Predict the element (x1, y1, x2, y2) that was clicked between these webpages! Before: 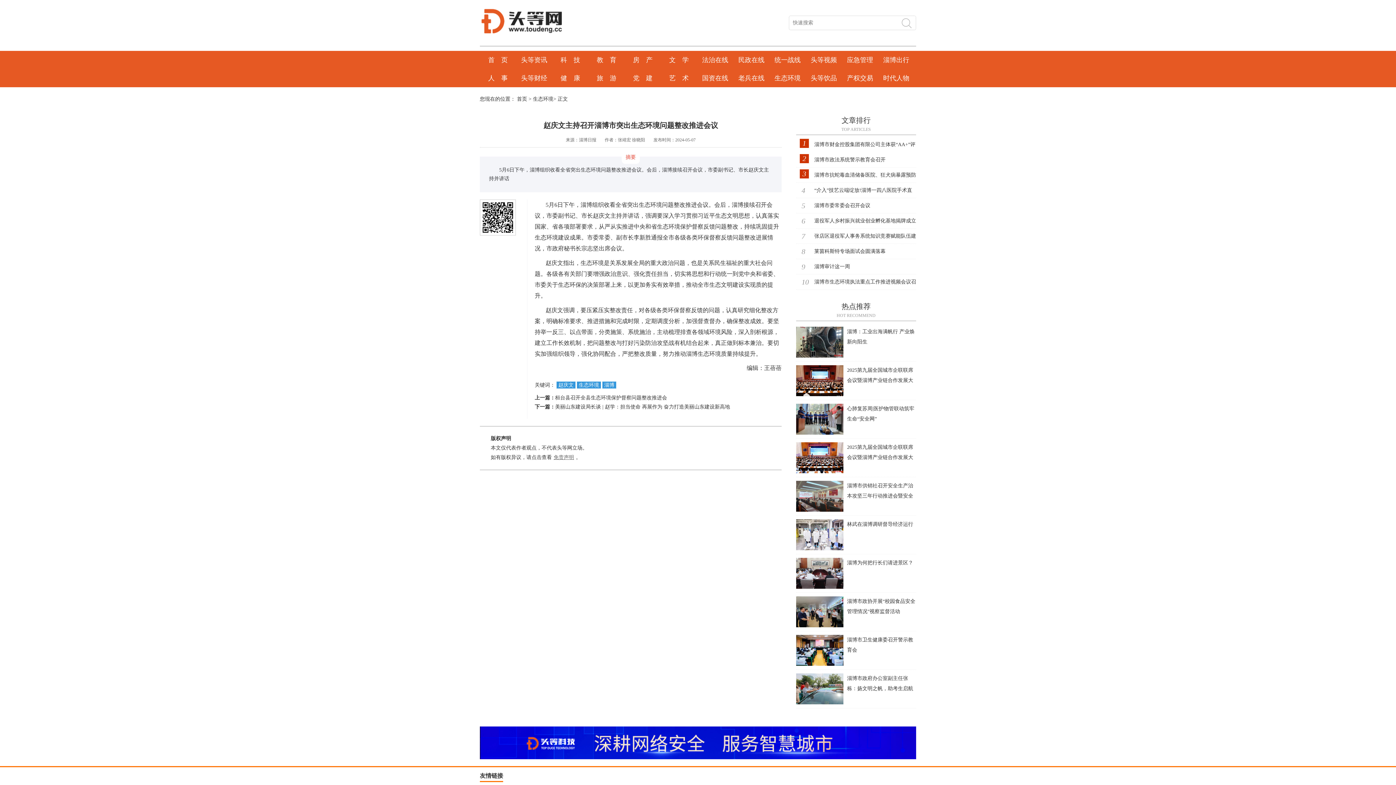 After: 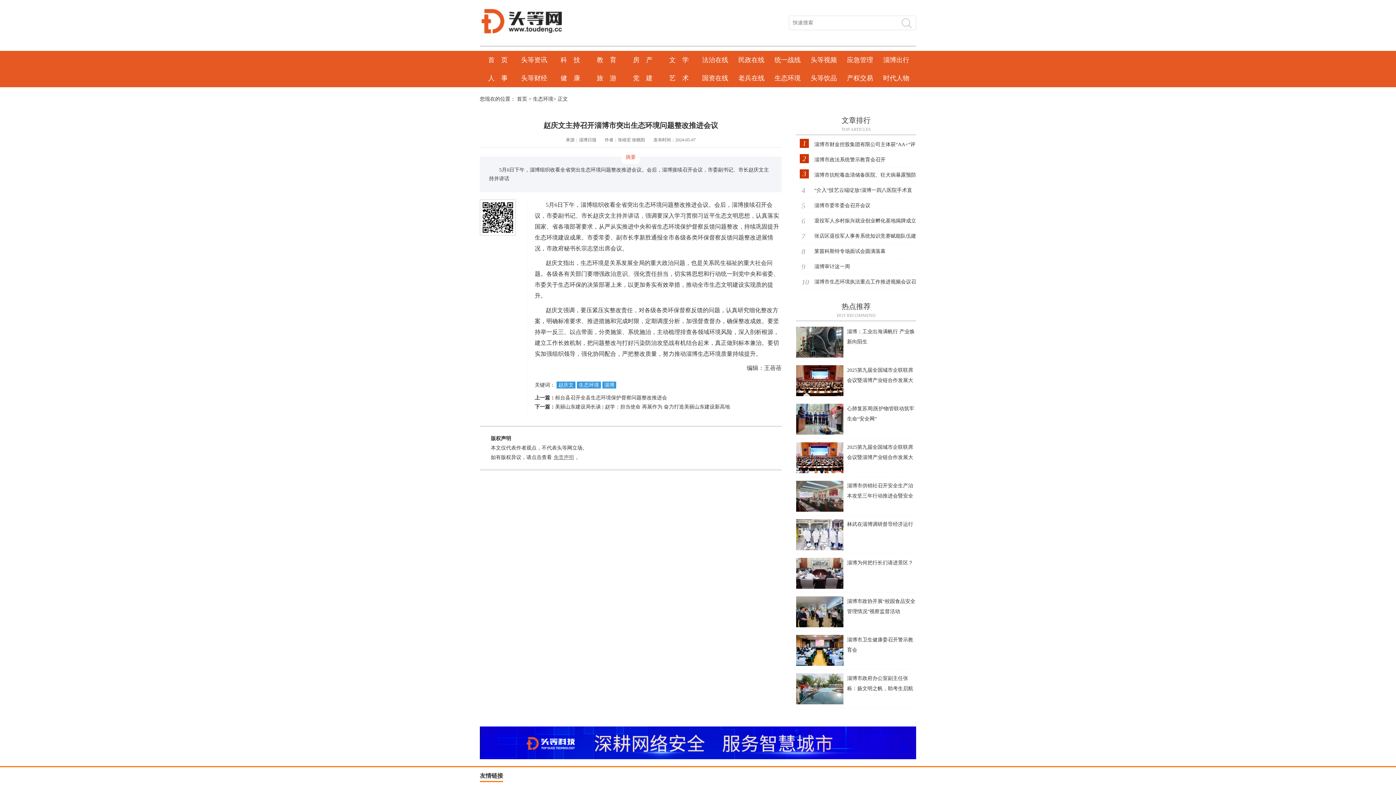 Action: bbox: (796, 352, 843, 358)